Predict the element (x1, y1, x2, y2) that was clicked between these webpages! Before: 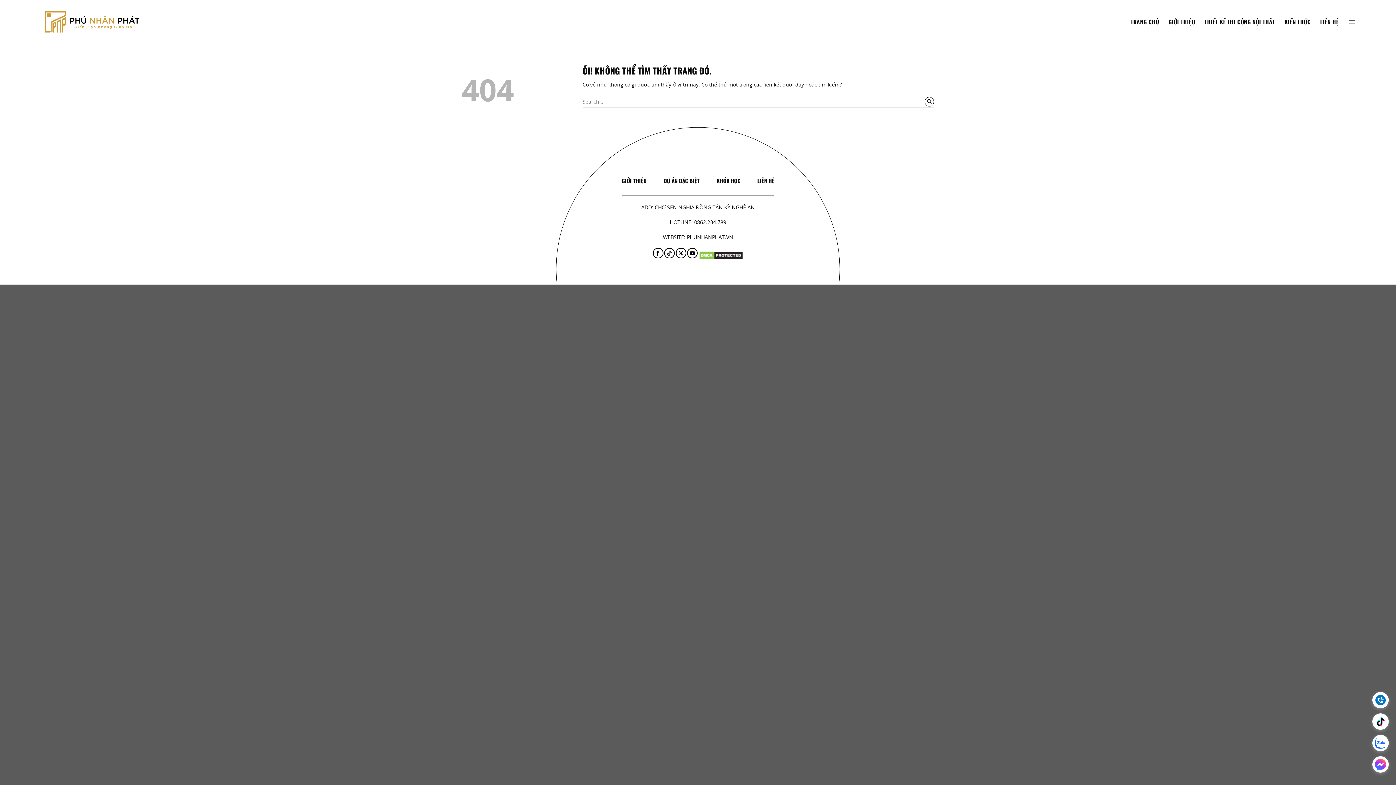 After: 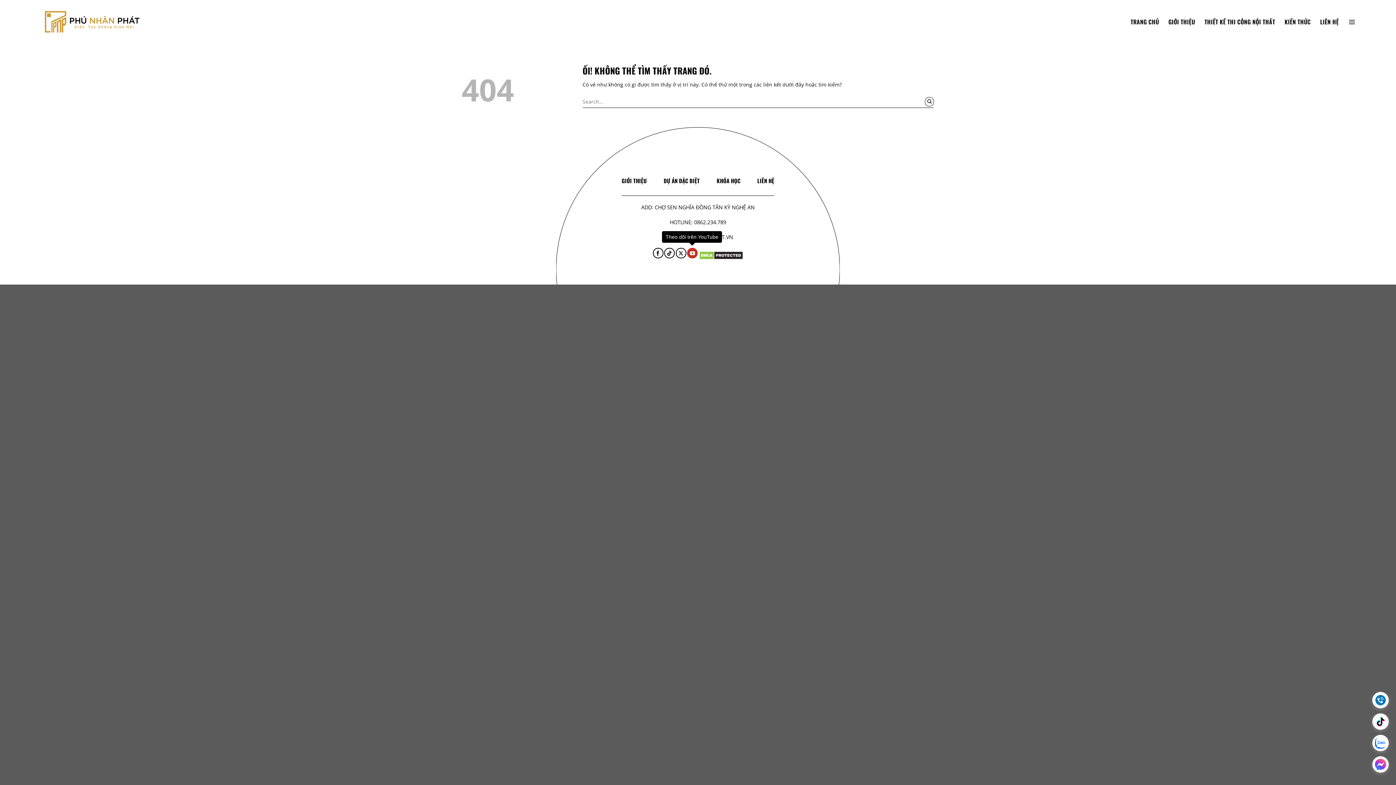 Action: bbox: (687, 248, 697, 258) label: Theo dõi trên YouTube